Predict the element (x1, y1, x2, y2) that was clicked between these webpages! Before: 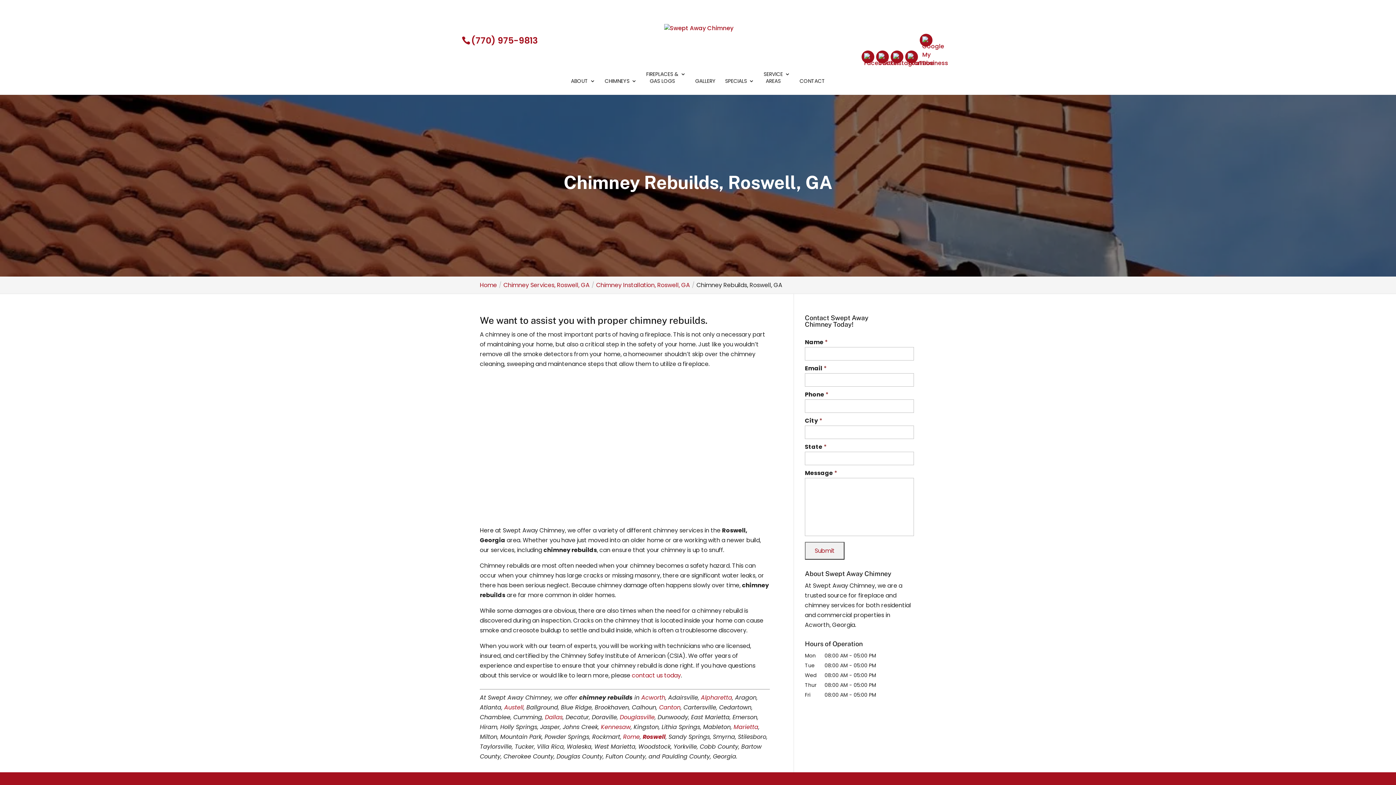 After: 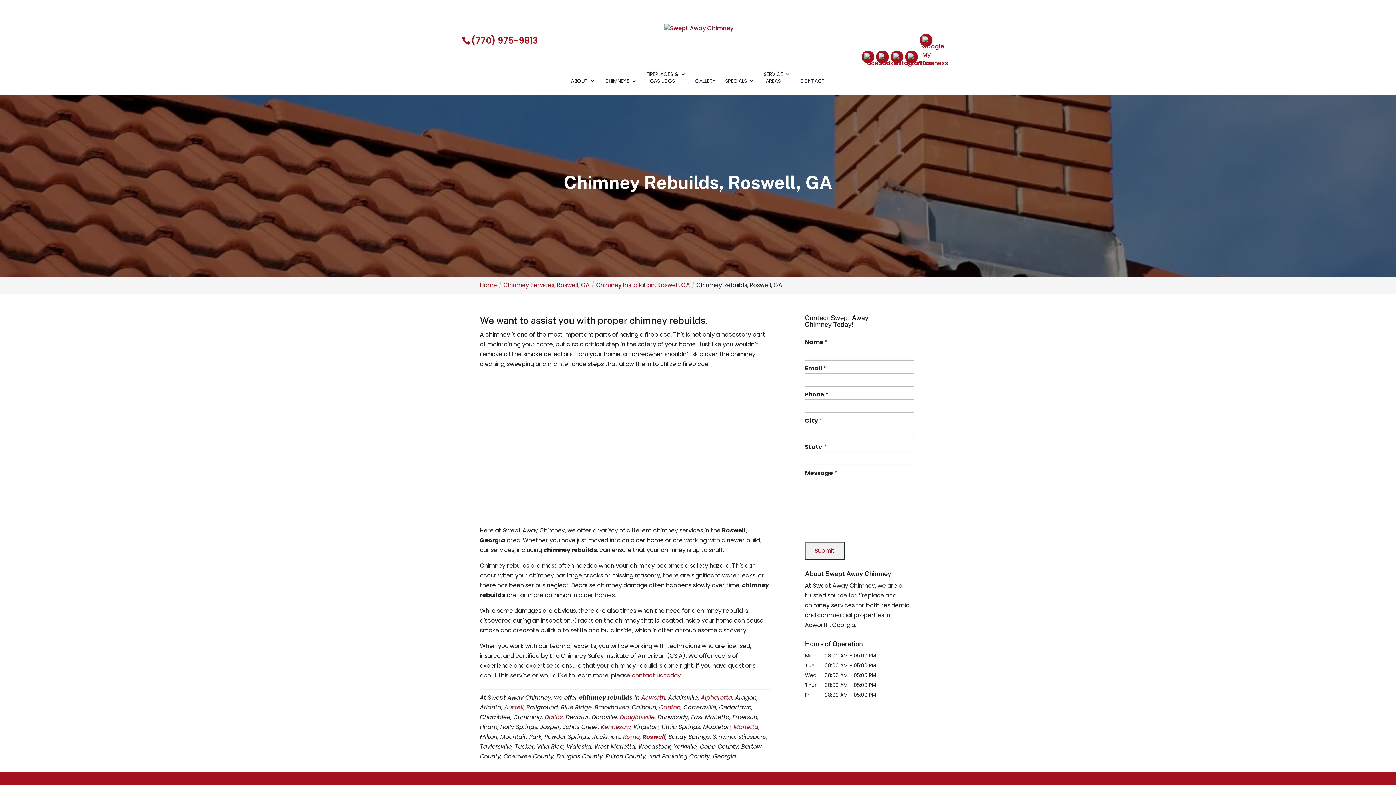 Action: bbox: (890, 50, 903, 63)